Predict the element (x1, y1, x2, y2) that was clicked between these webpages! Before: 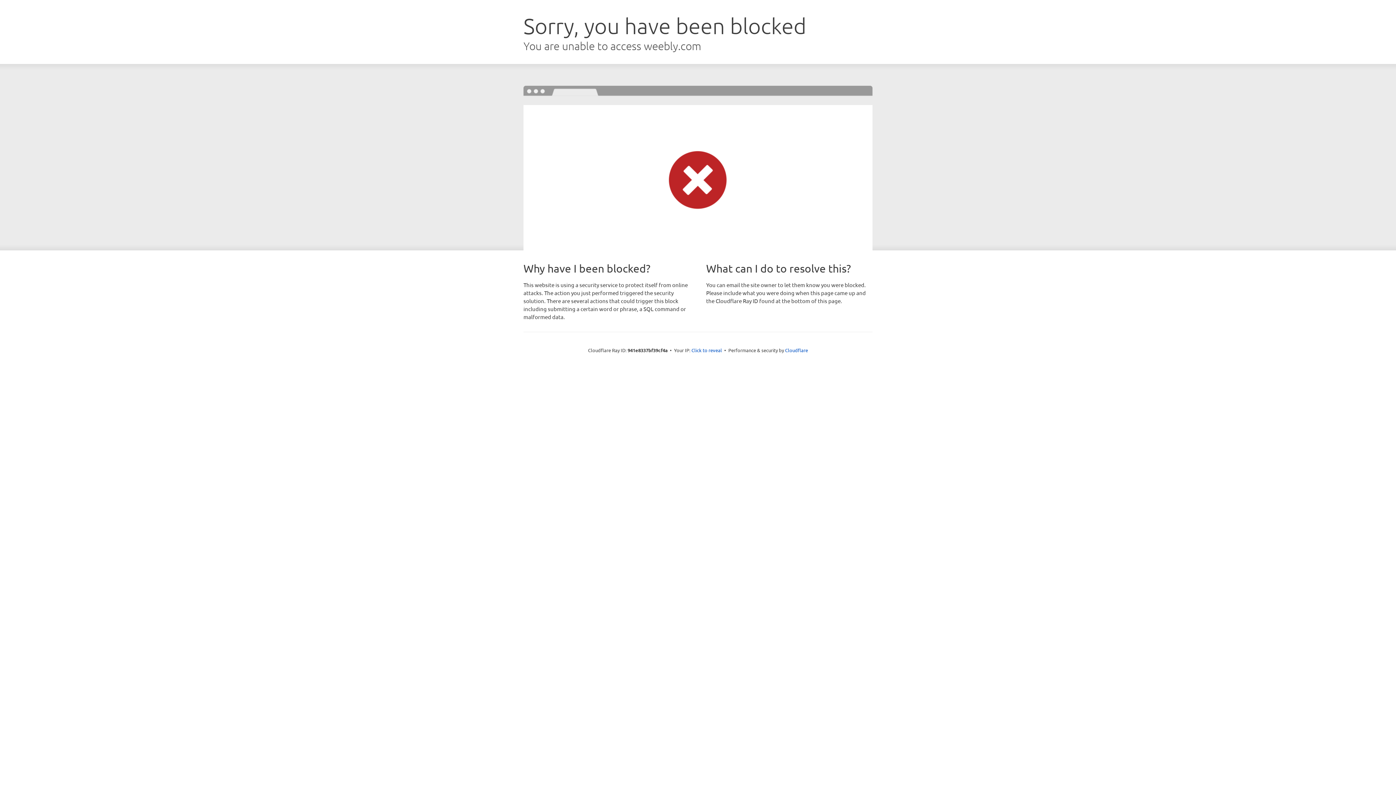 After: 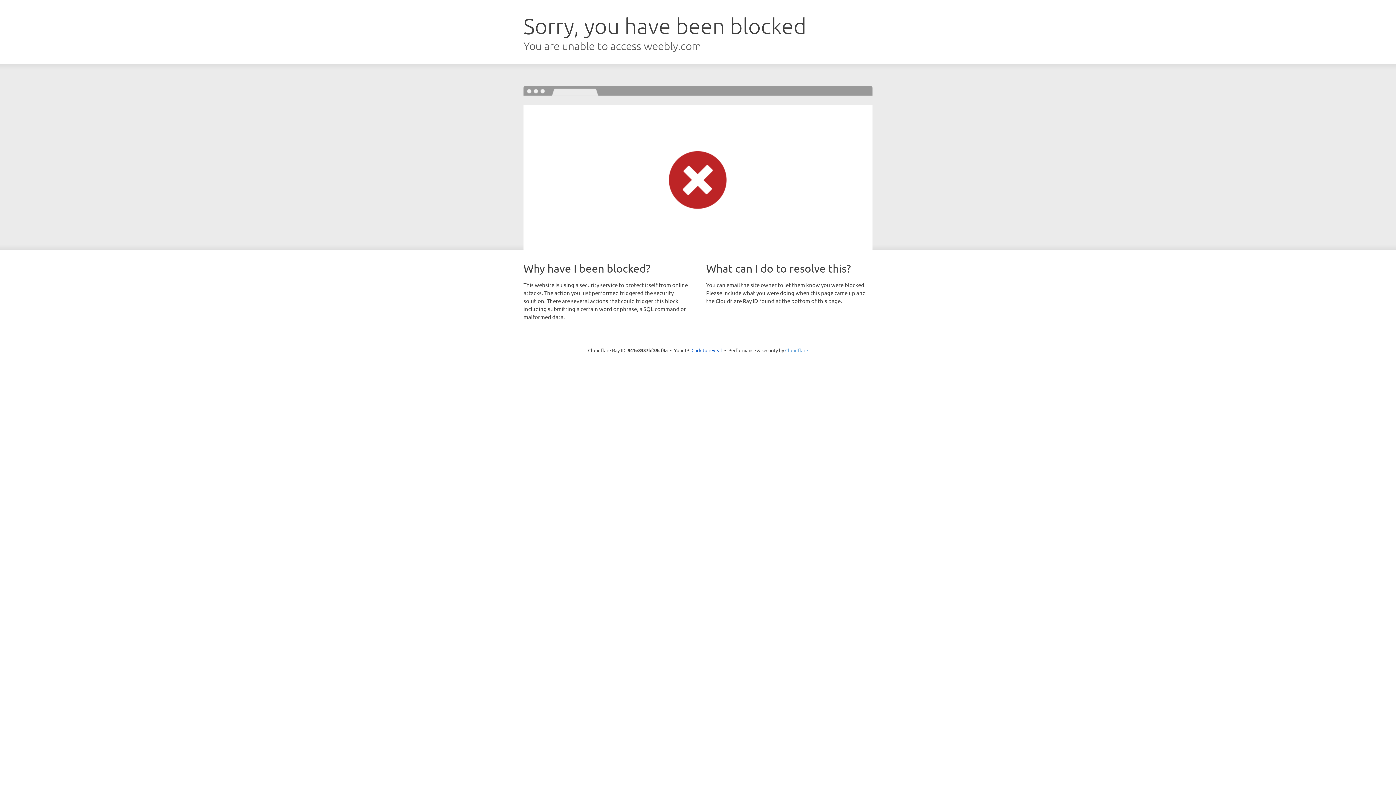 Action: bbox: (785, 347, 808, 353) label: Cloudflare